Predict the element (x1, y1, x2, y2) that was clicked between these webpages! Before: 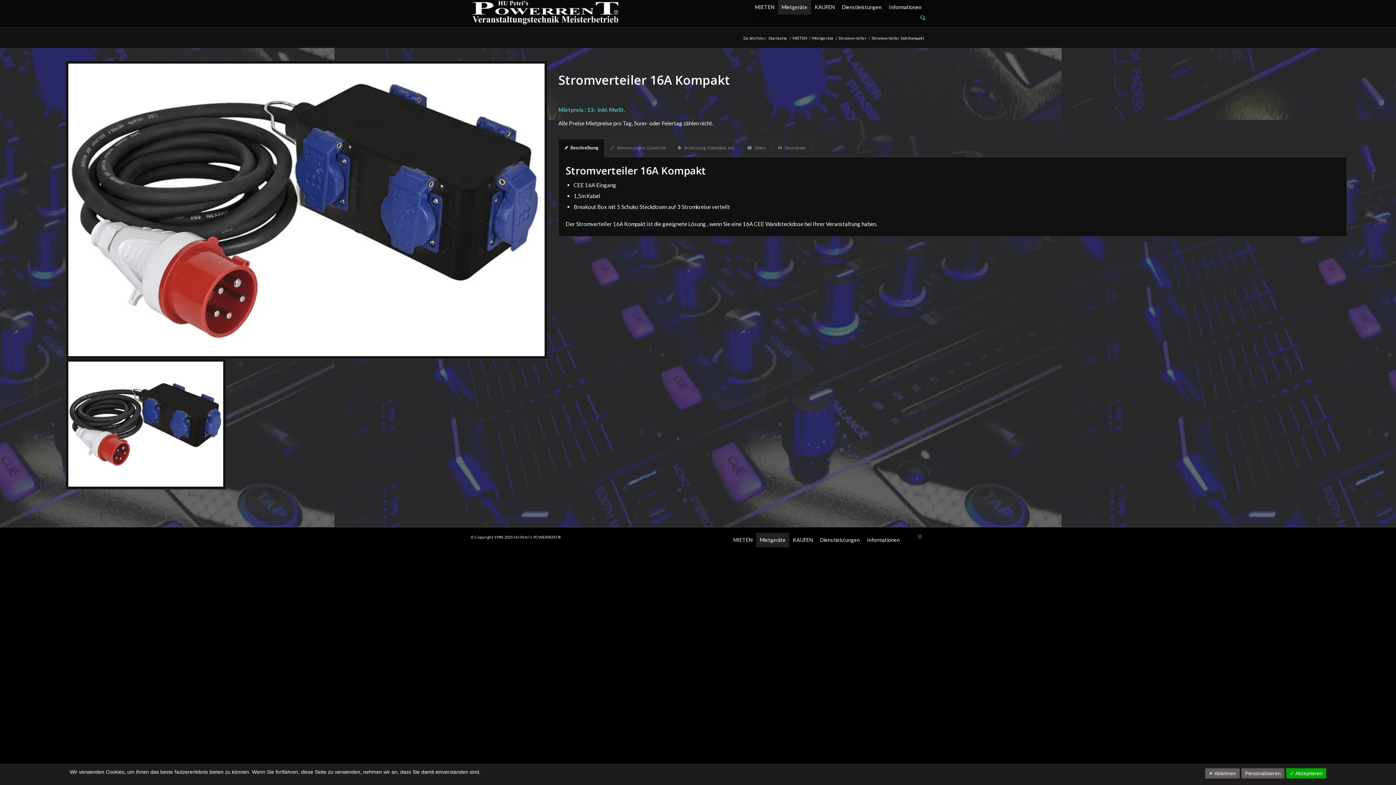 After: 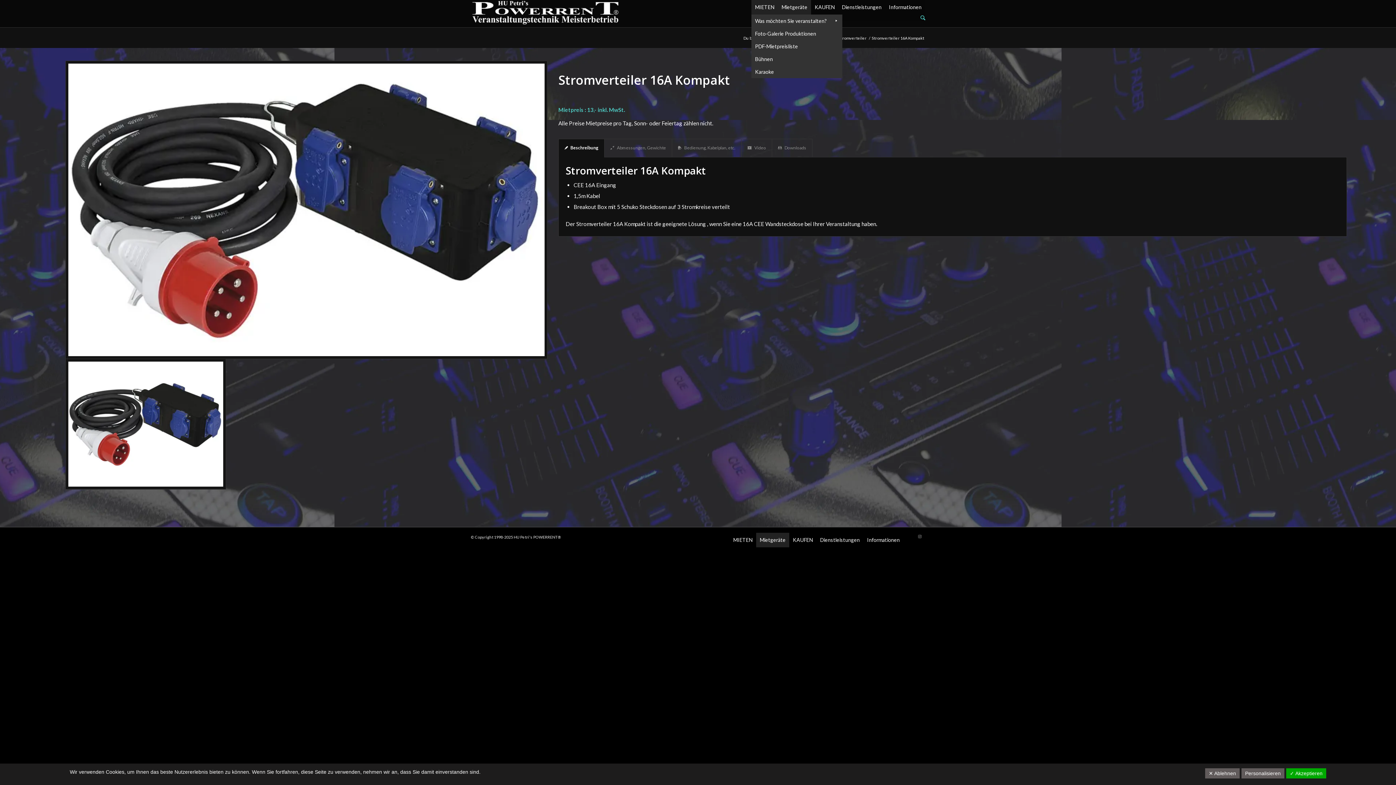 Action: bbox: (751, 0, 778, 14) label: MIETEN